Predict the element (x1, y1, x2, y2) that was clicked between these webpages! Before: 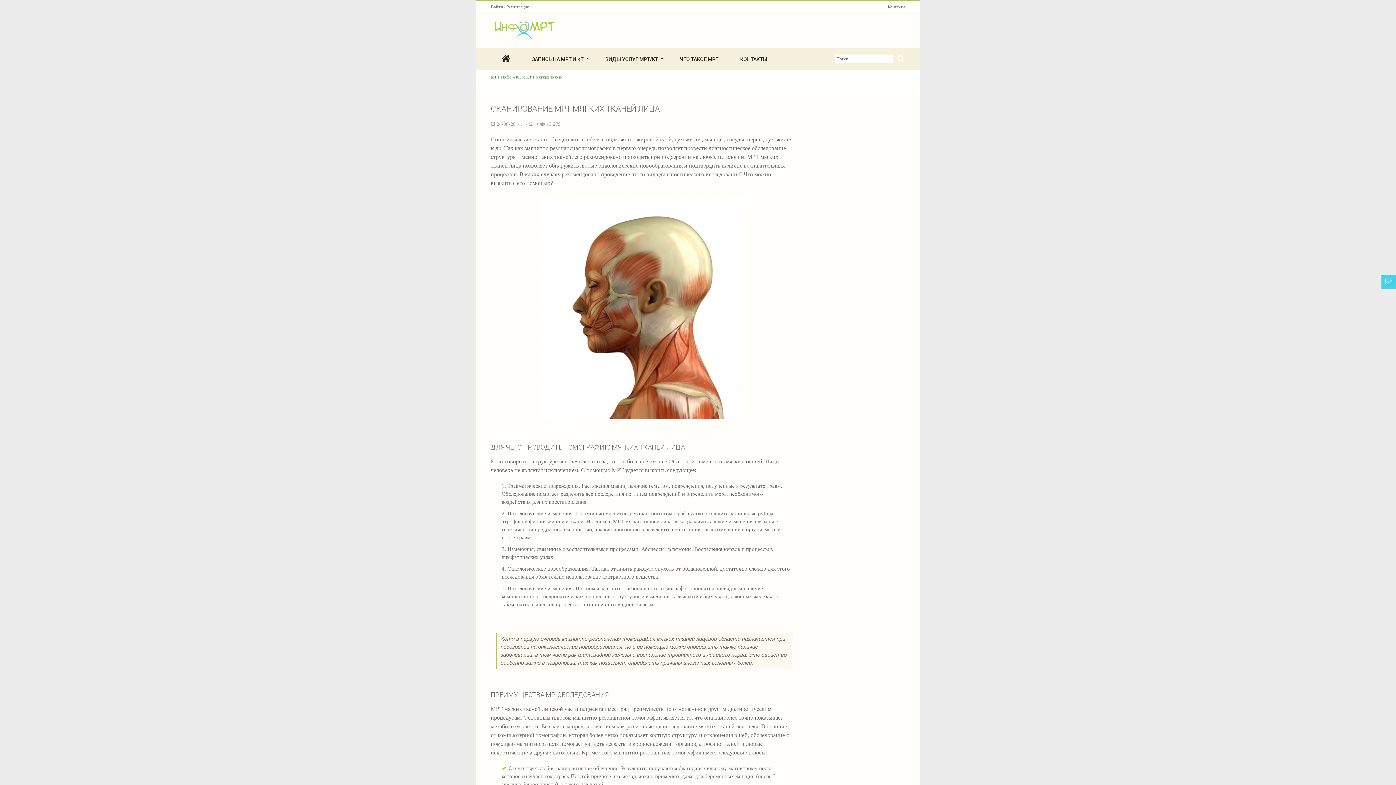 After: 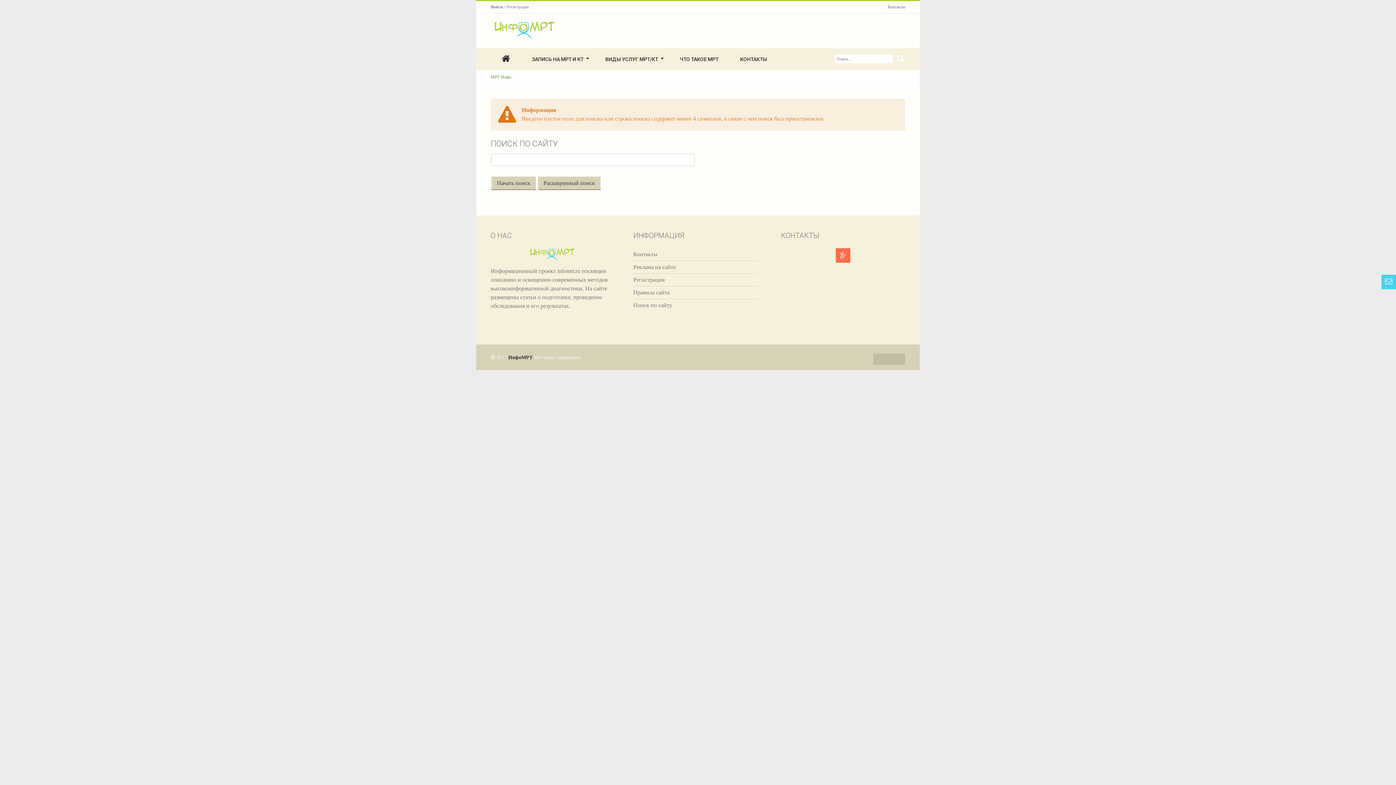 Action: bbox: (896, 54, 905, 62)